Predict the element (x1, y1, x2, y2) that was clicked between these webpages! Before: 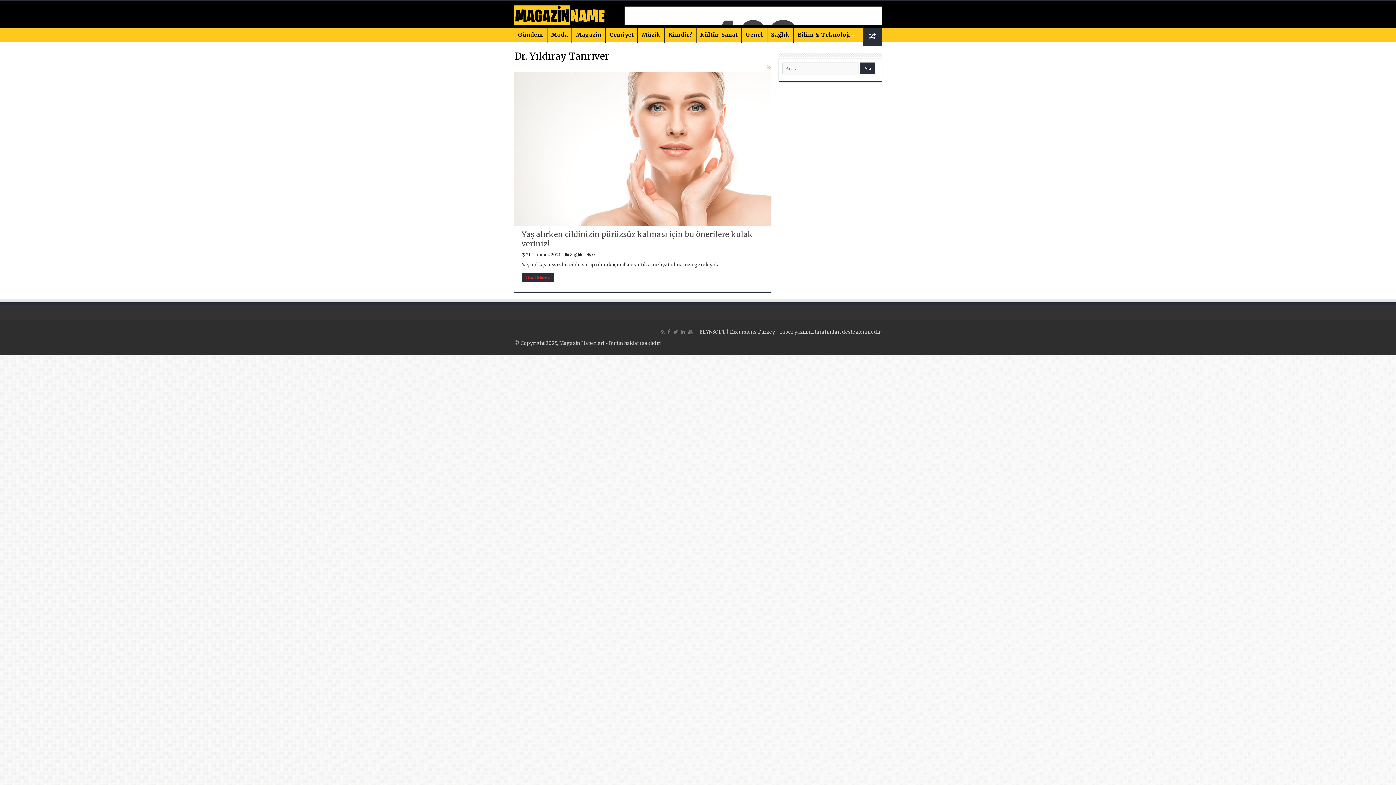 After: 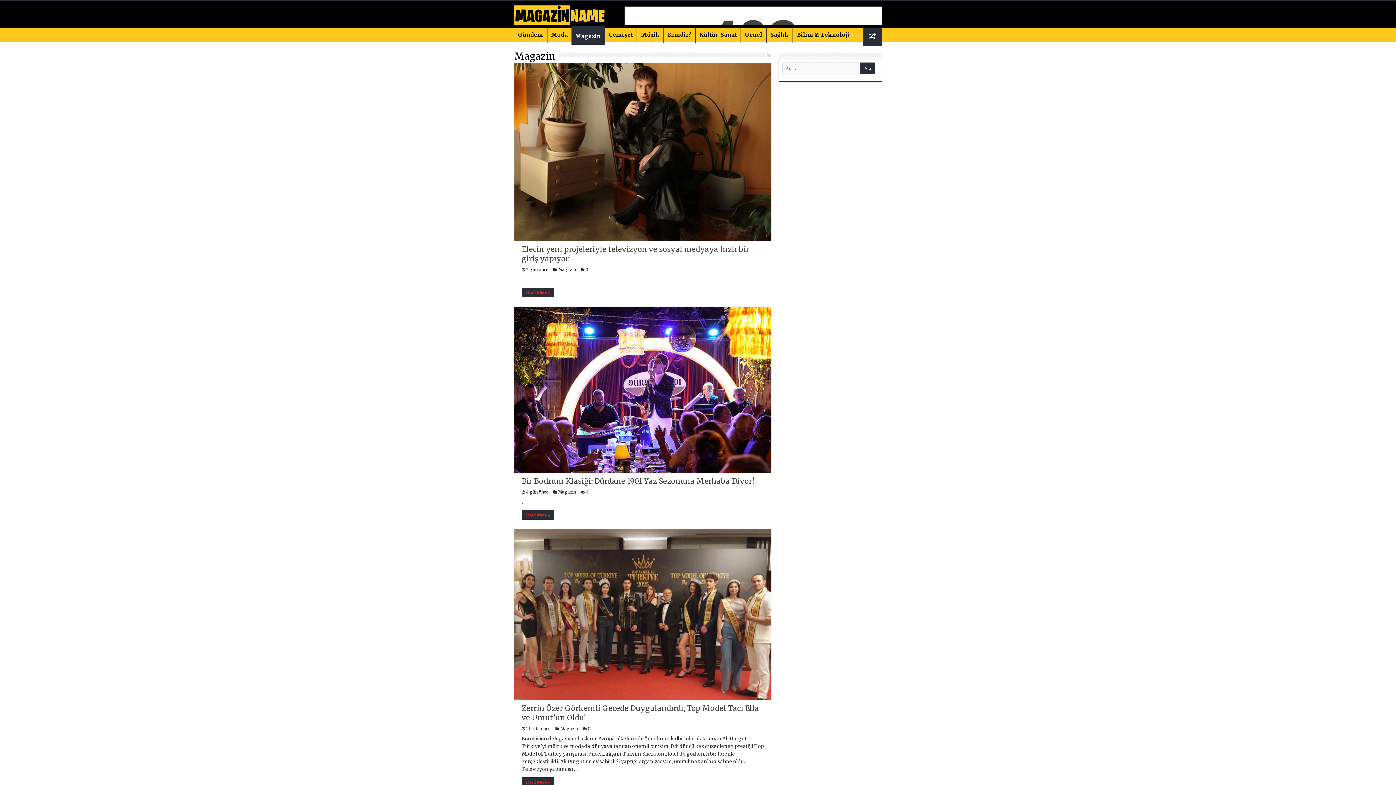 Action: bbox: (572, 27, 605, 42) label: Magazin